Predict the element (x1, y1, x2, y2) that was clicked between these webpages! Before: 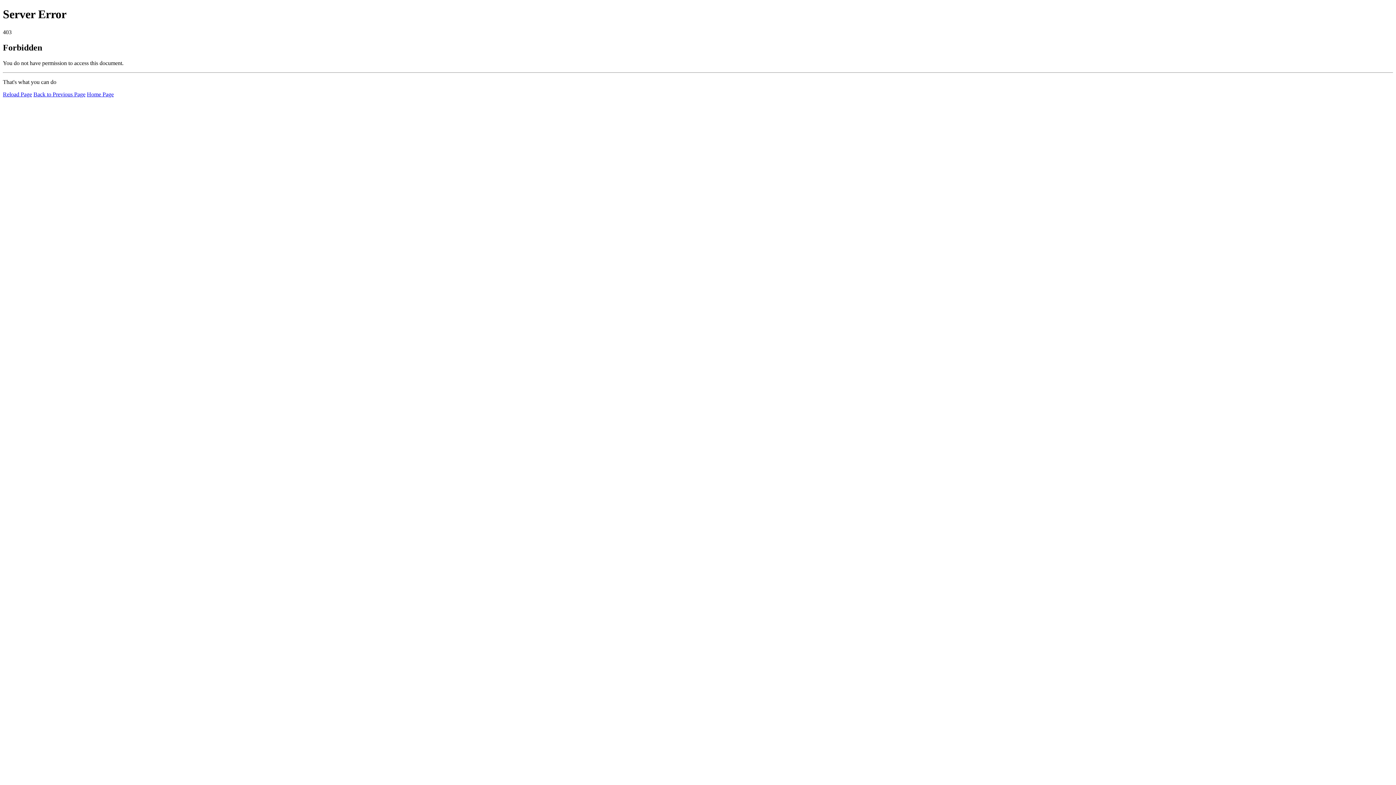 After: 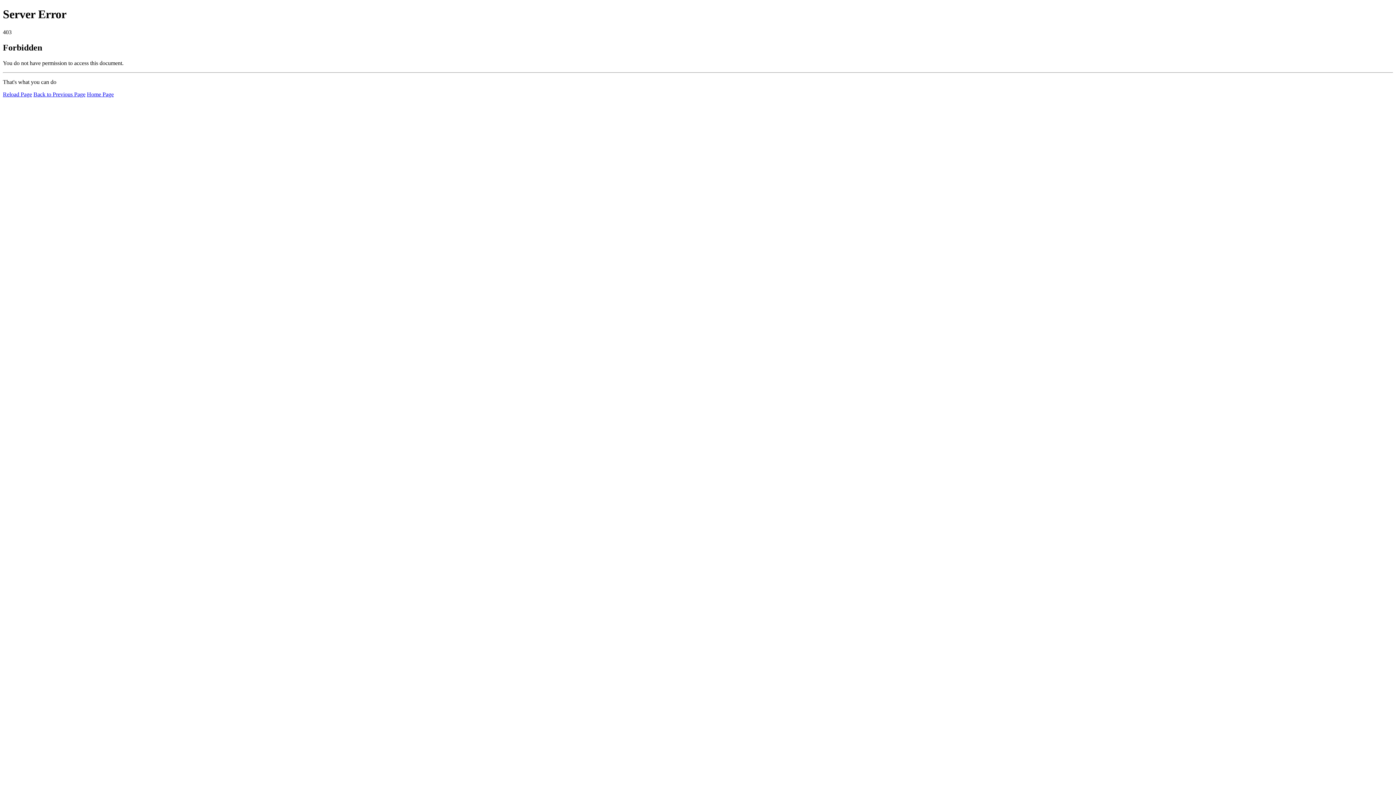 Action: label: Home Page bbox: (86, 91, 113, 97)